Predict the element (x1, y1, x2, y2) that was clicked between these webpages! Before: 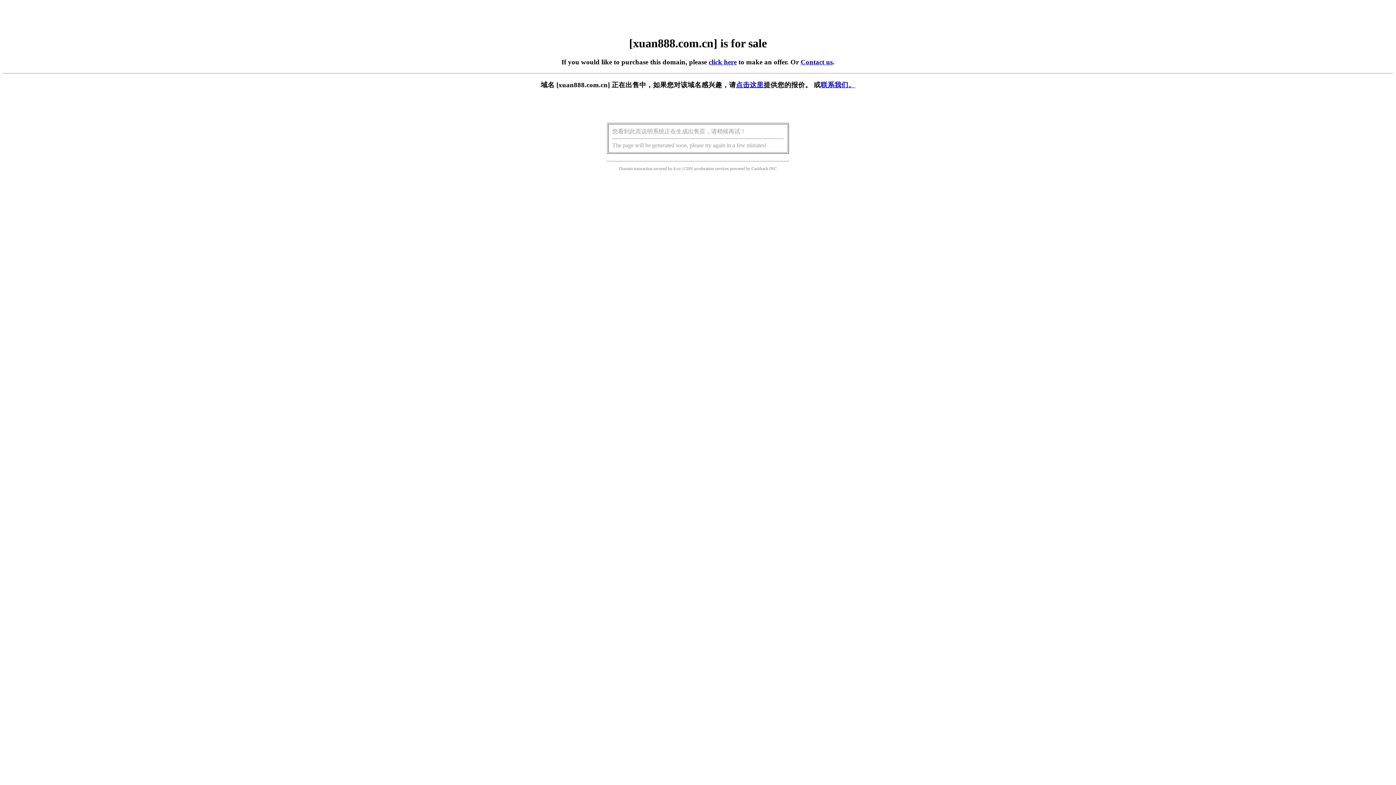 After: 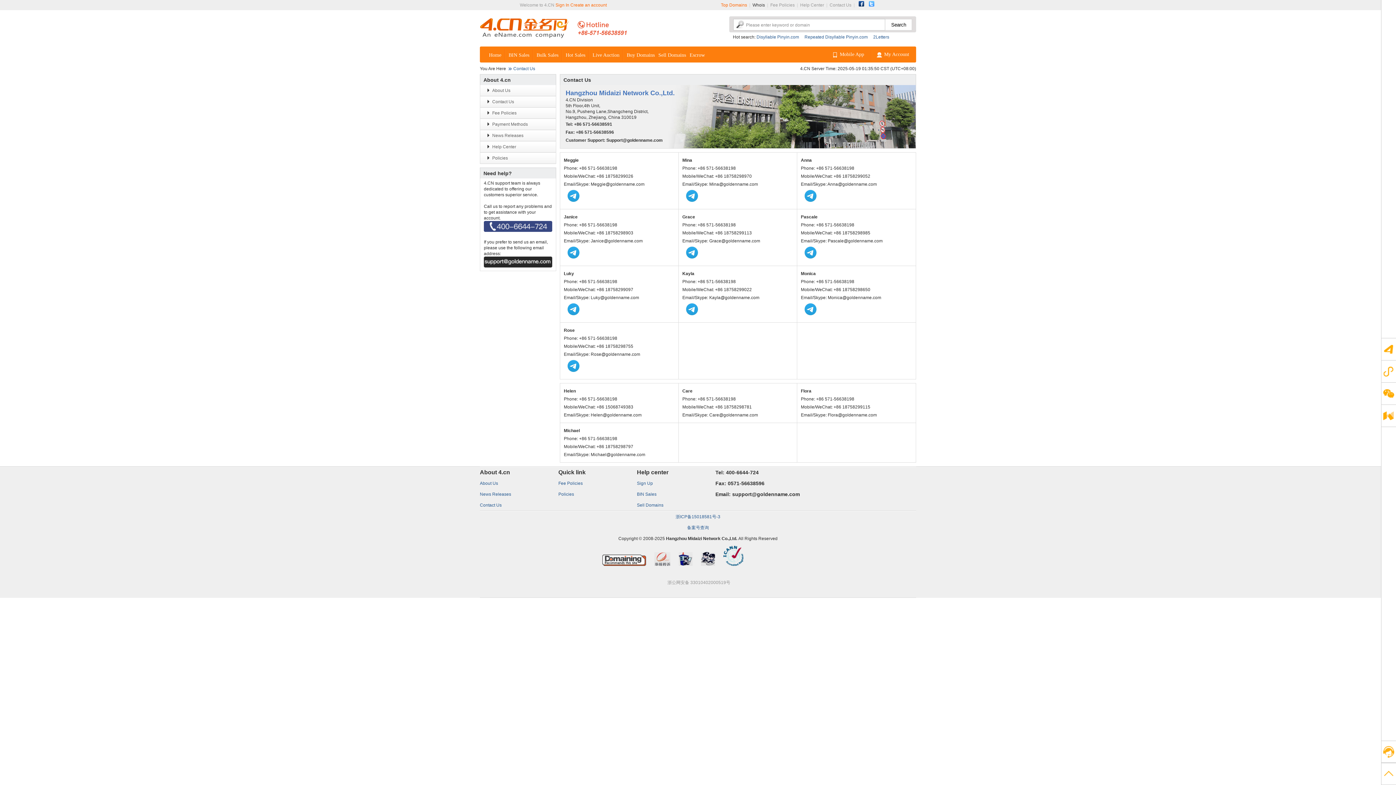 Action: bbox: (800, 58, 832, 65) label: Contact us